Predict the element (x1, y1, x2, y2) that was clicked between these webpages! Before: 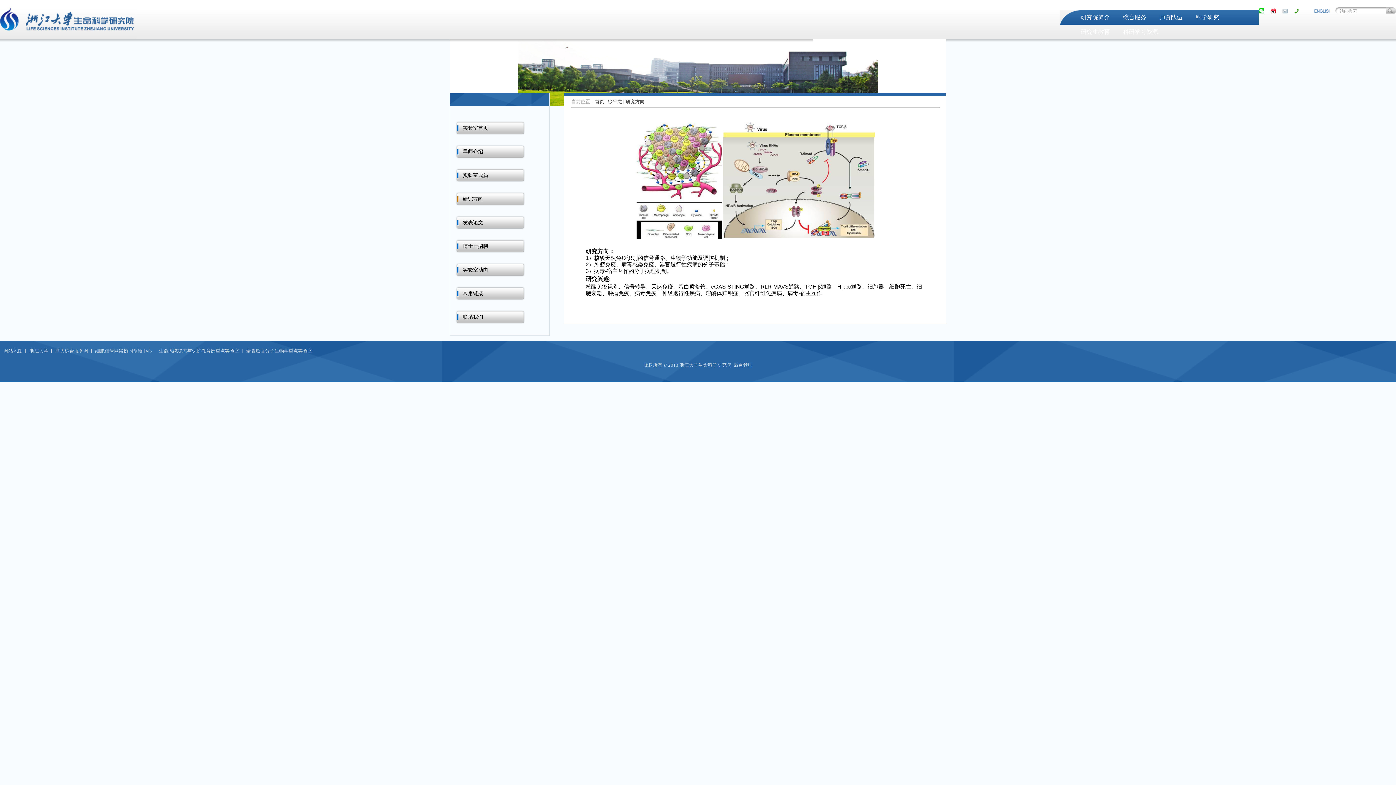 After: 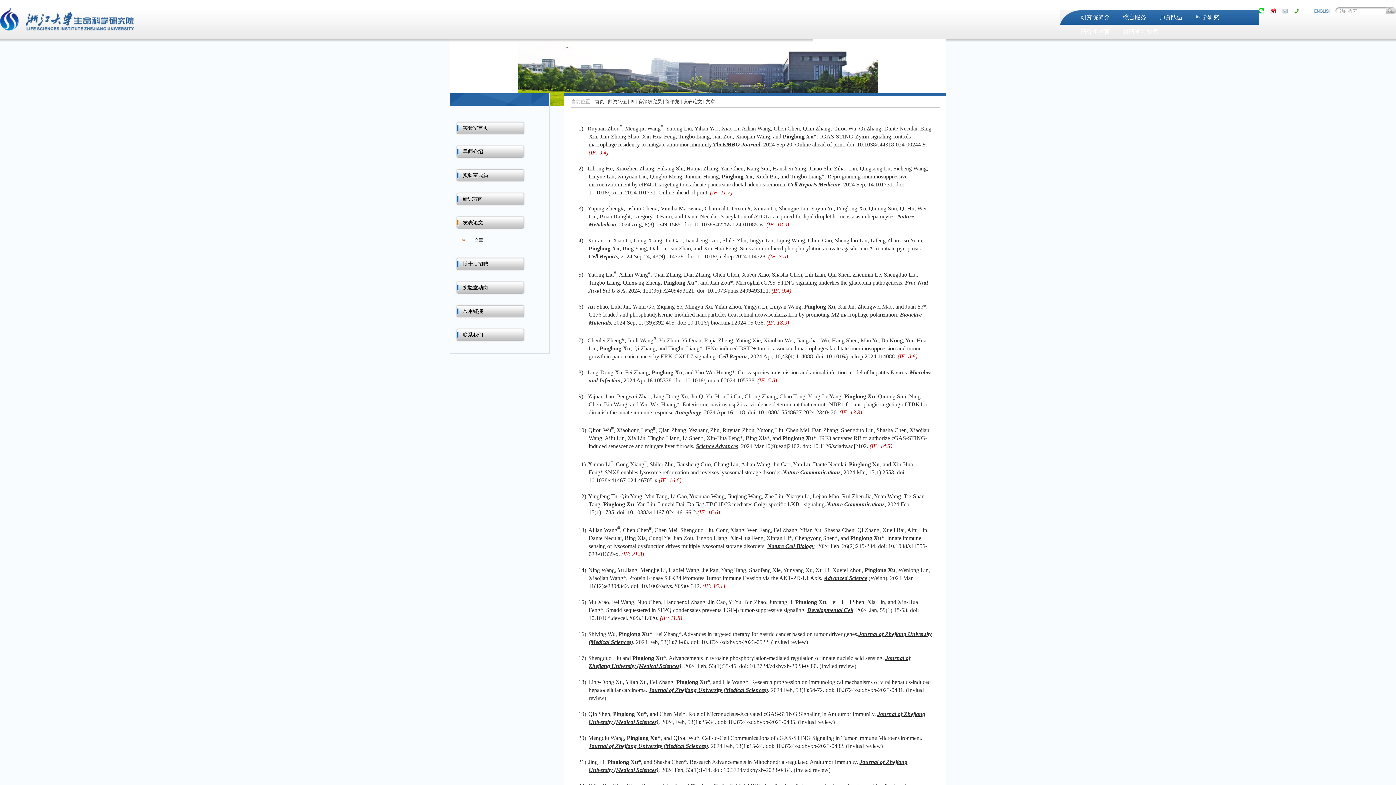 Action: label: 发表论文 bbox: (455, 215, 543, 229)